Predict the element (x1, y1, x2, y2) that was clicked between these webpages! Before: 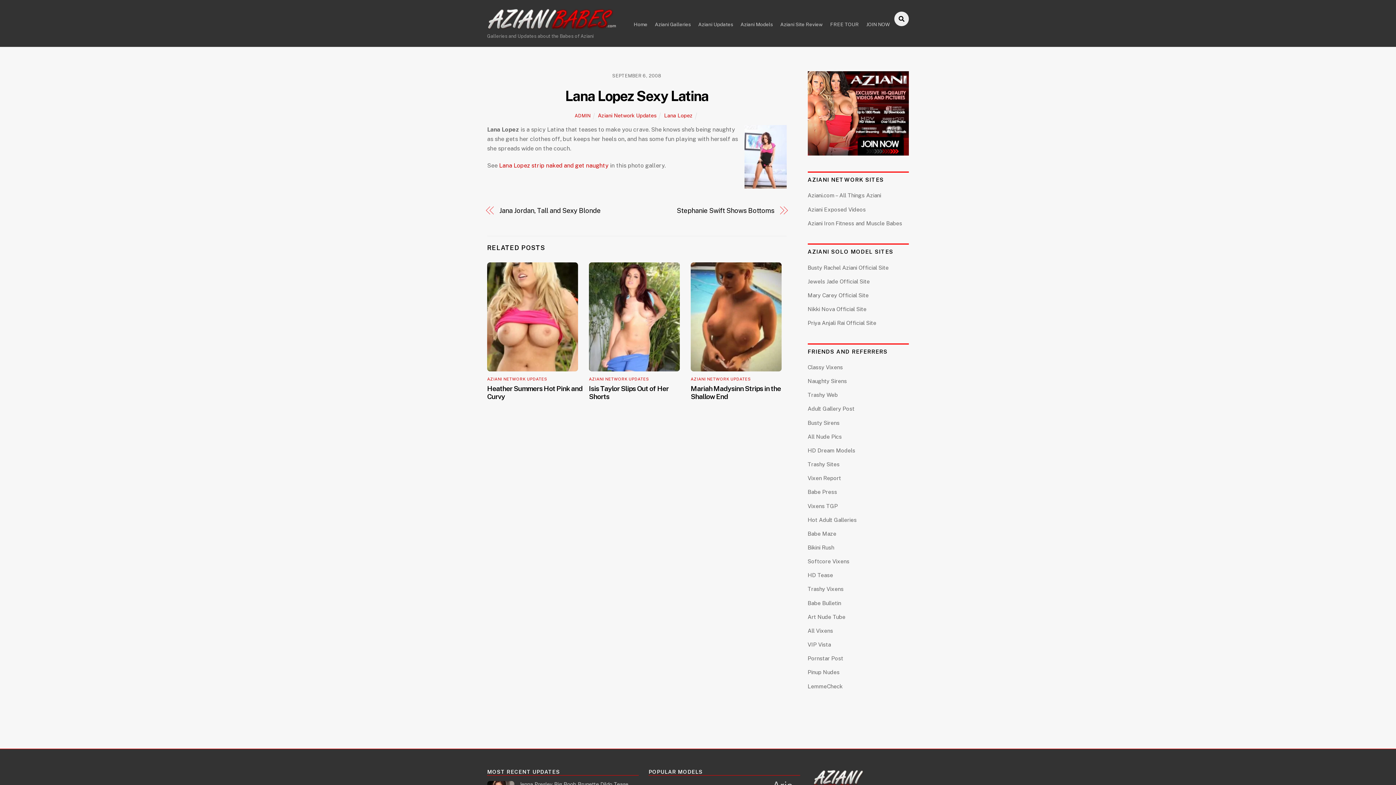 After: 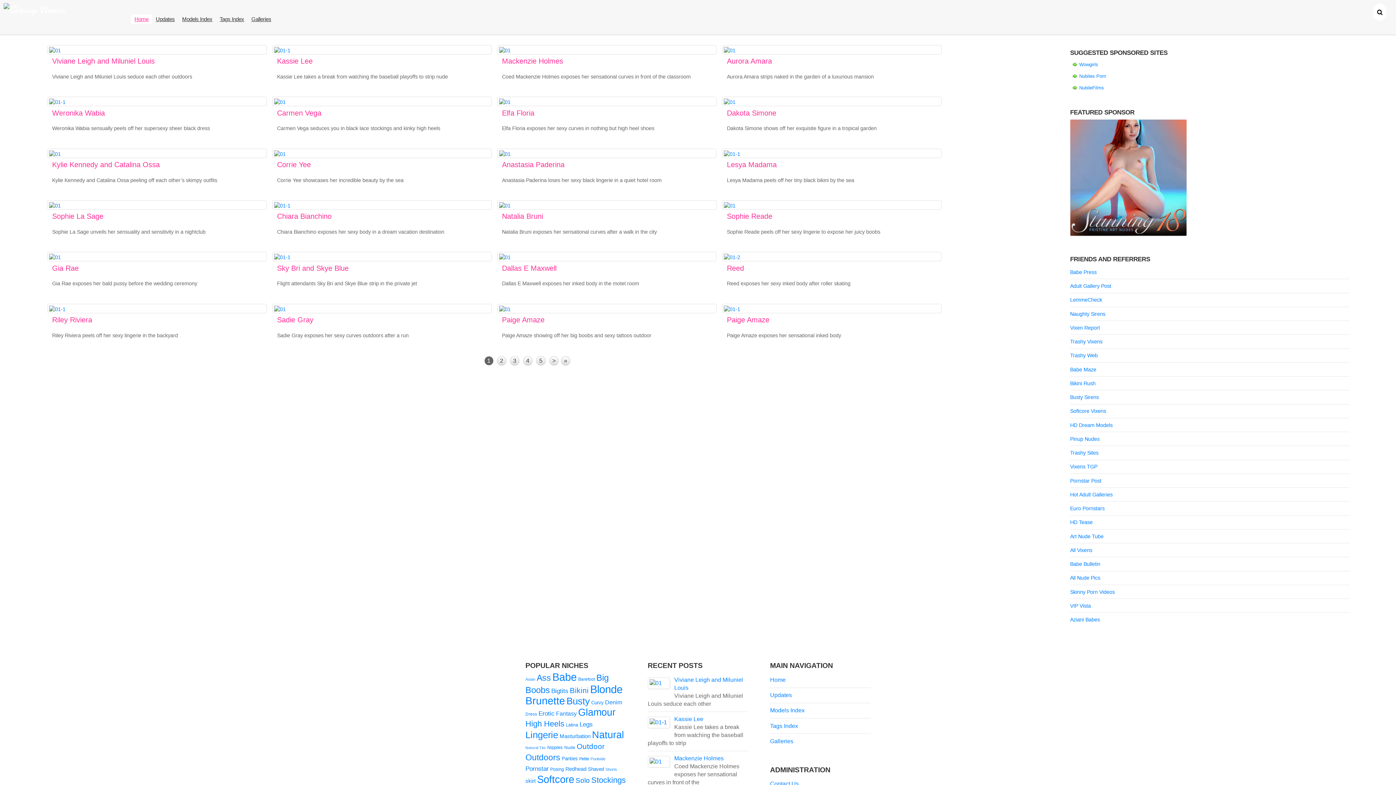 Action: label: Classy Vixens bbox: (807, 364, 843, 370)